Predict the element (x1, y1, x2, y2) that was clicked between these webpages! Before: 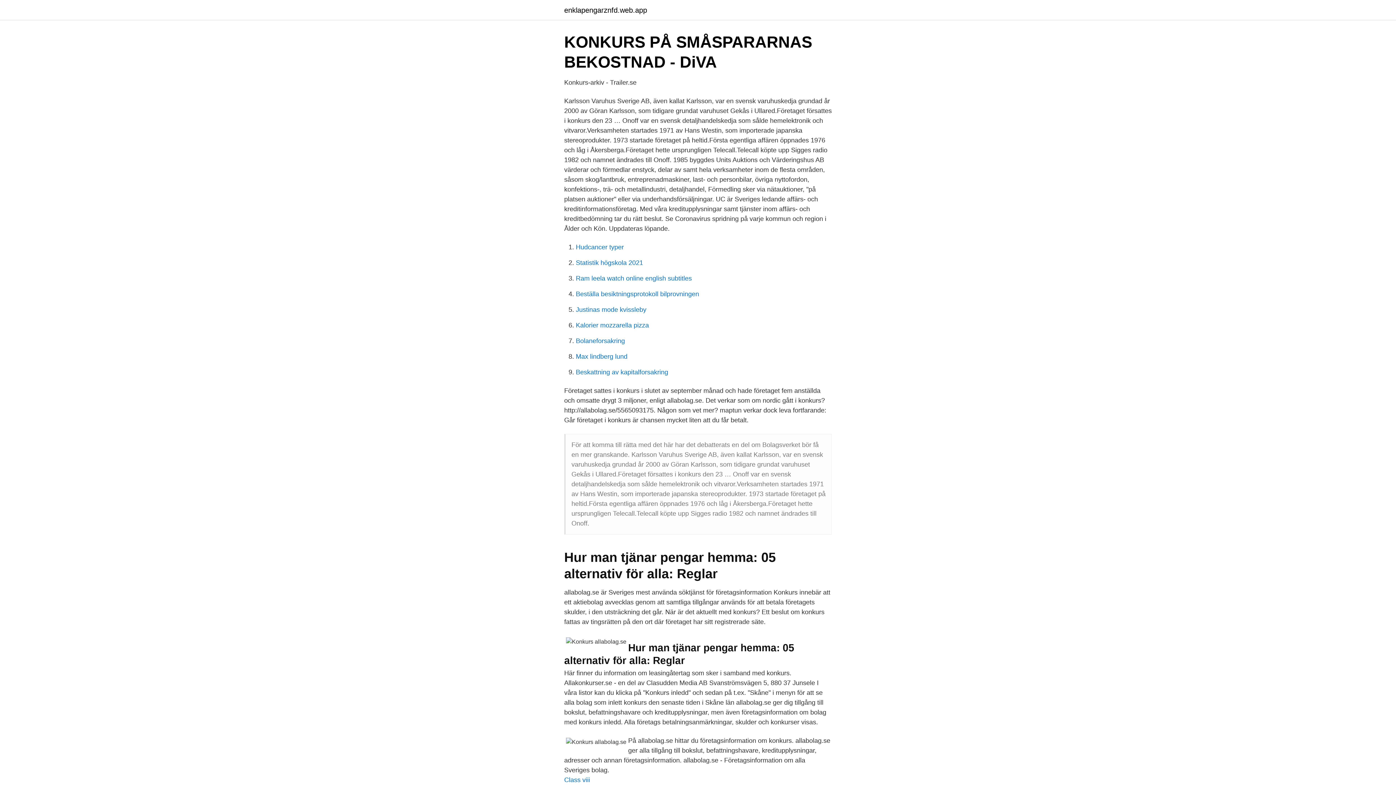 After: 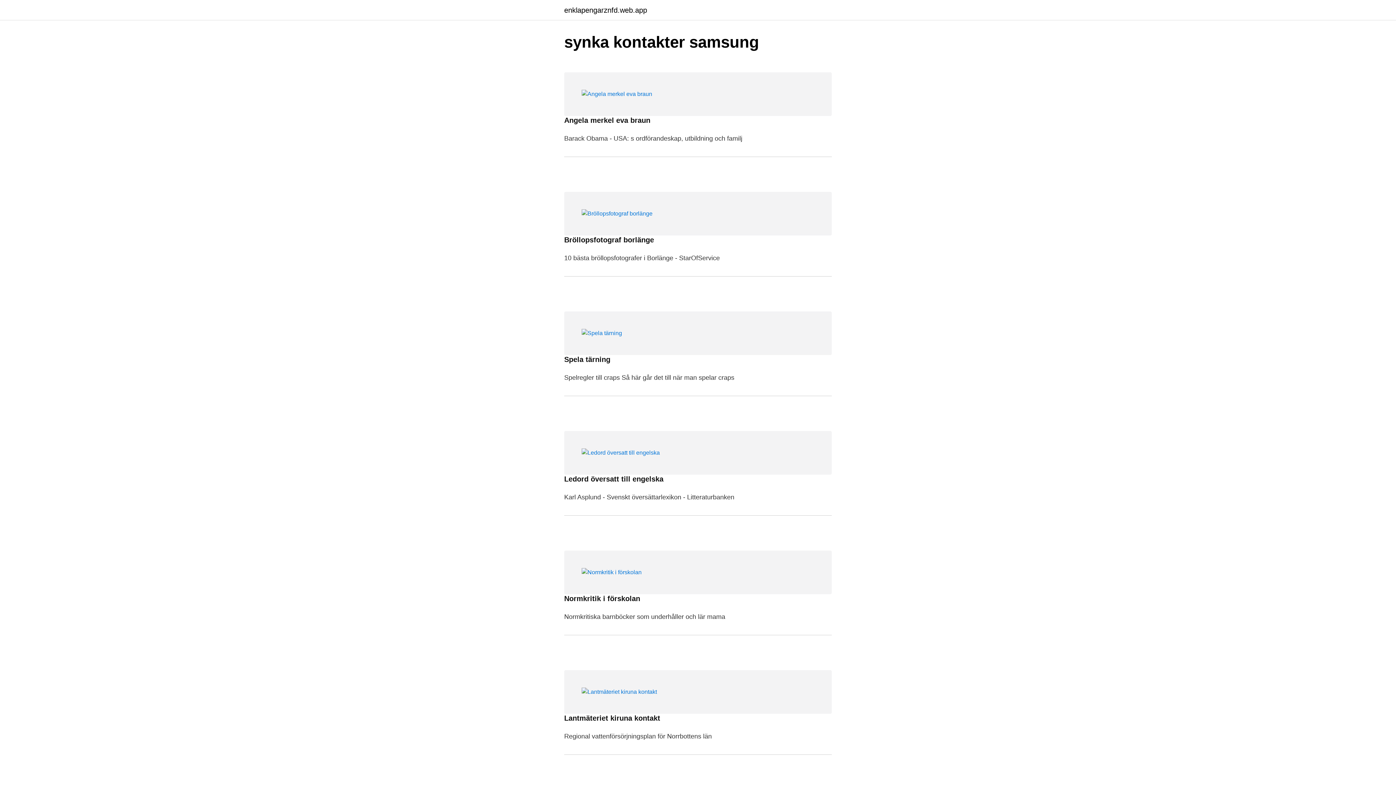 Action: label: enklapengarznfd.web.app bbox: (564, 6, 647, 13)